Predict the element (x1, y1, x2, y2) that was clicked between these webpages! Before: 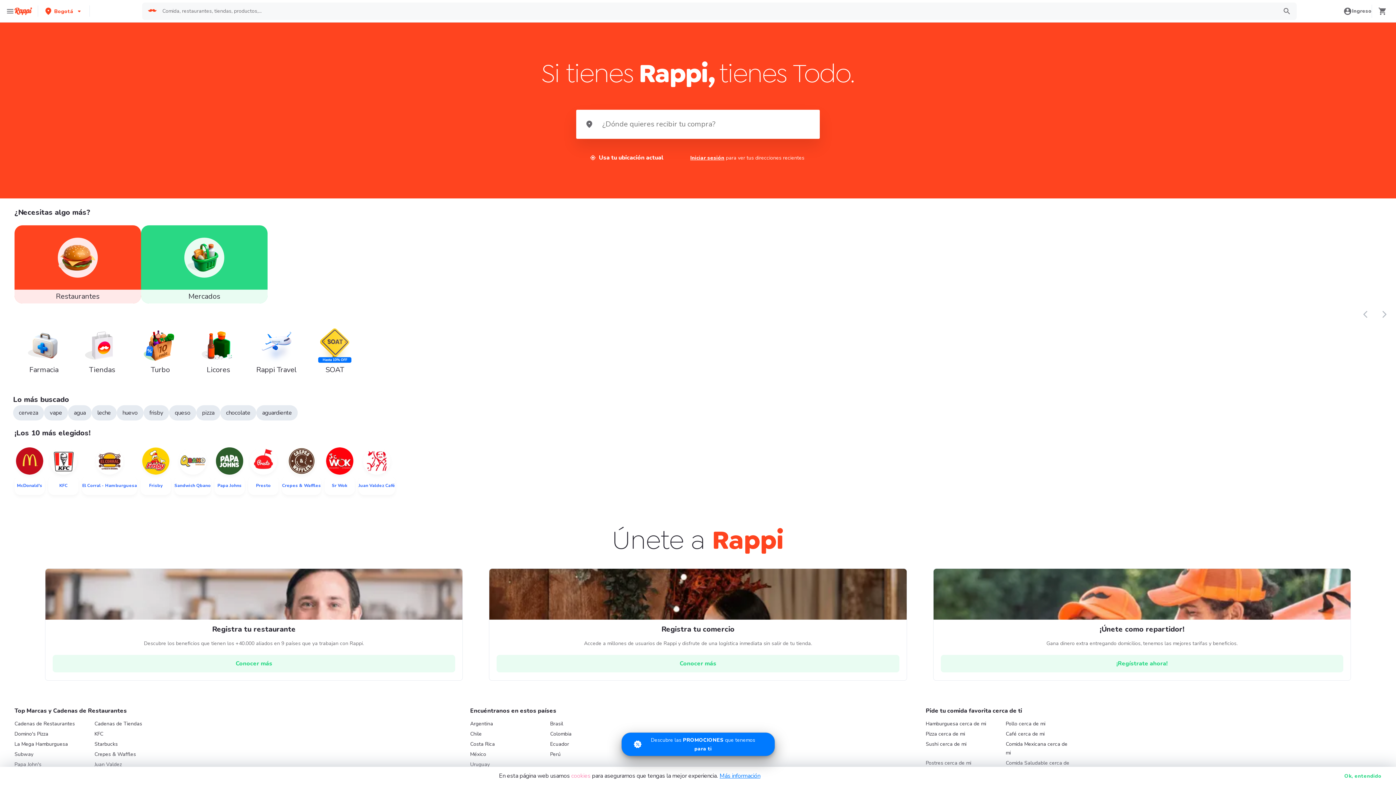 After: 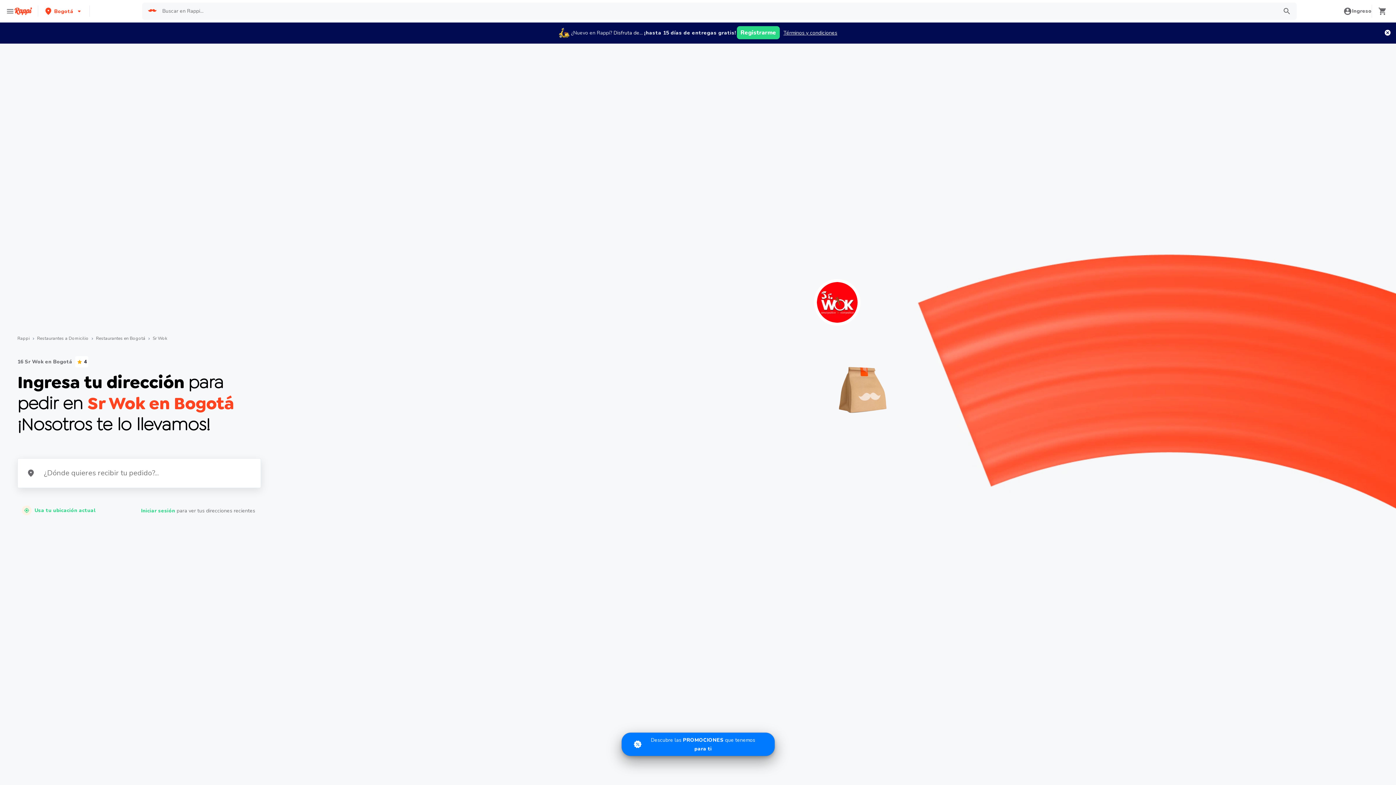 Action: bbox: (324, 446, 354, 495) label: Sr Wok